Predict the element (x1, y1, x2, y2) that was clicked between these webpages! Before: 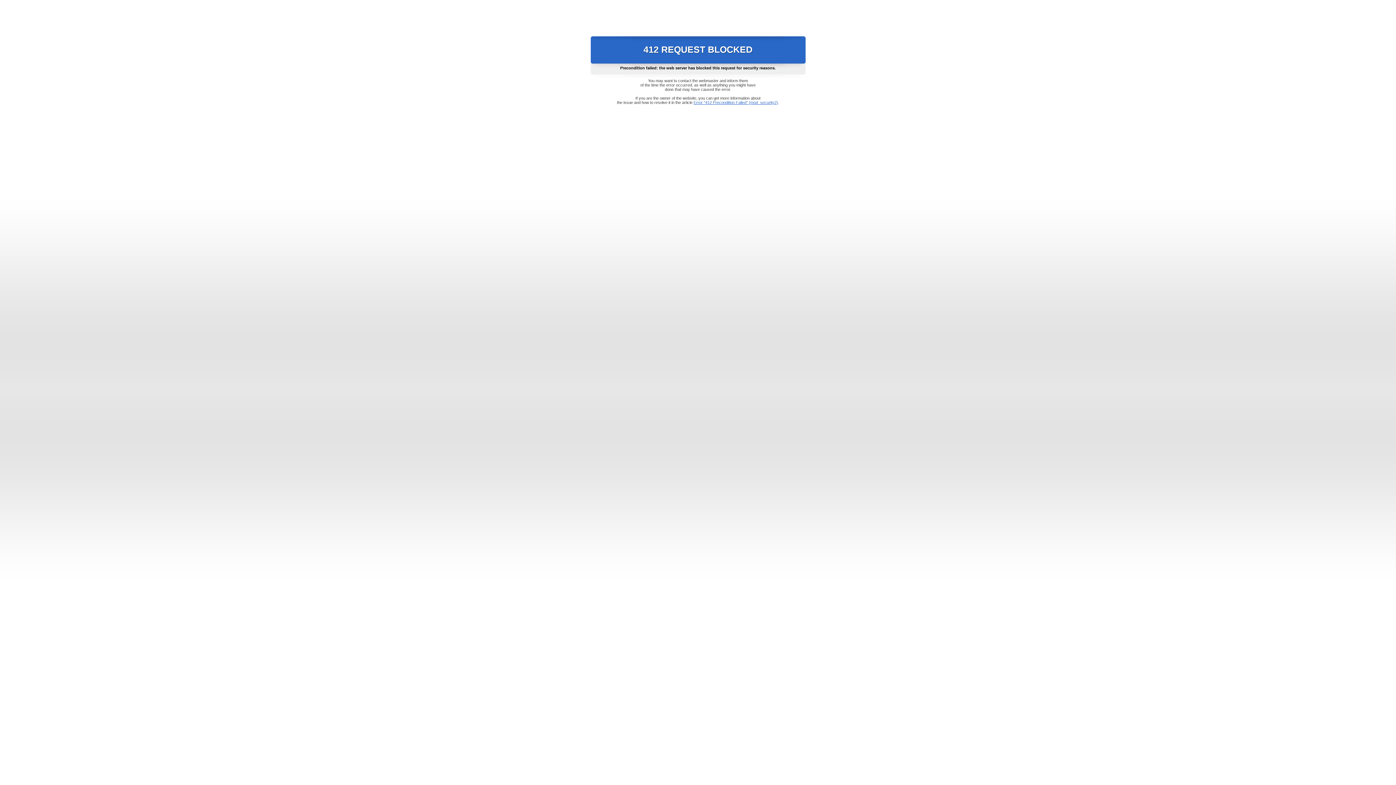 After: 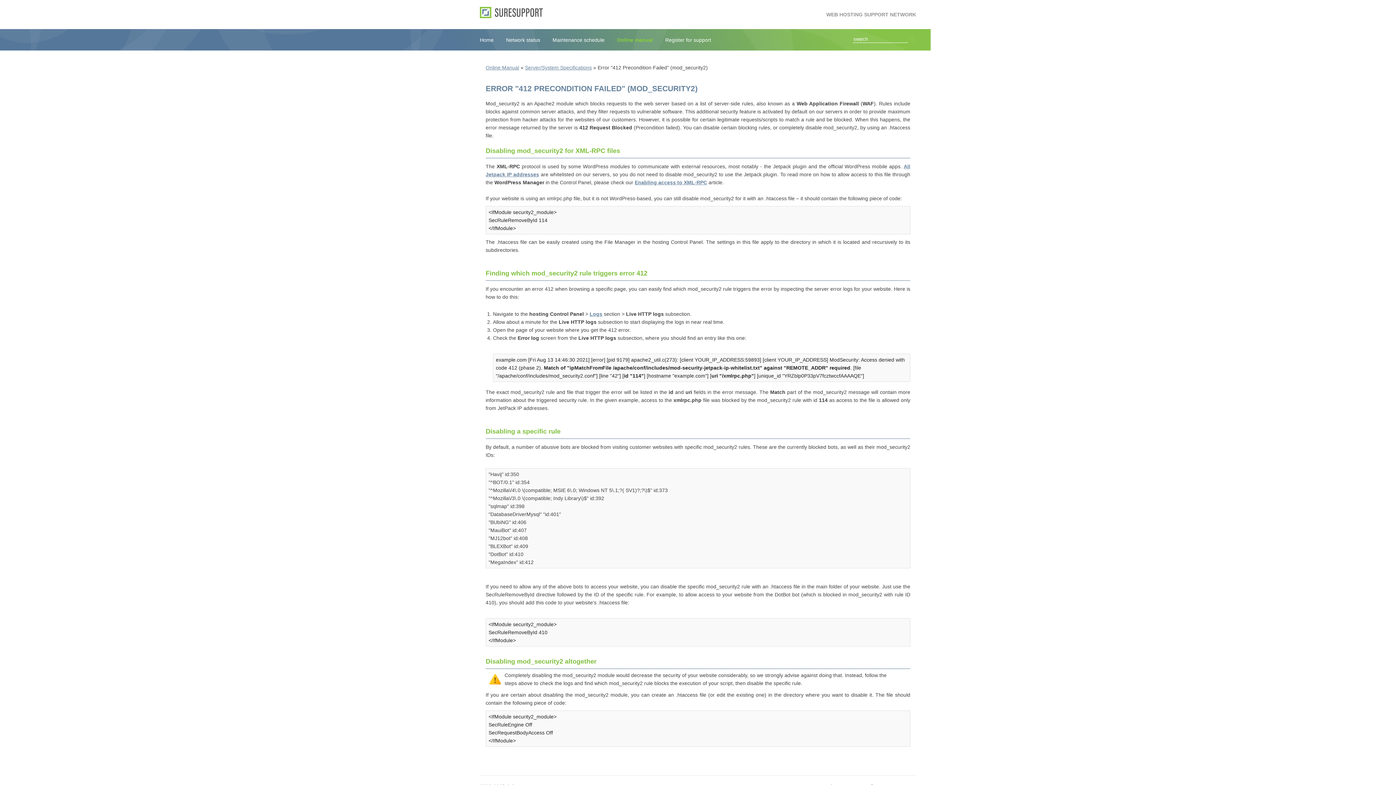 Action: label: Error "412 Precondition Failed" (mod_security2) bbox: (693, 100, 778, 104)